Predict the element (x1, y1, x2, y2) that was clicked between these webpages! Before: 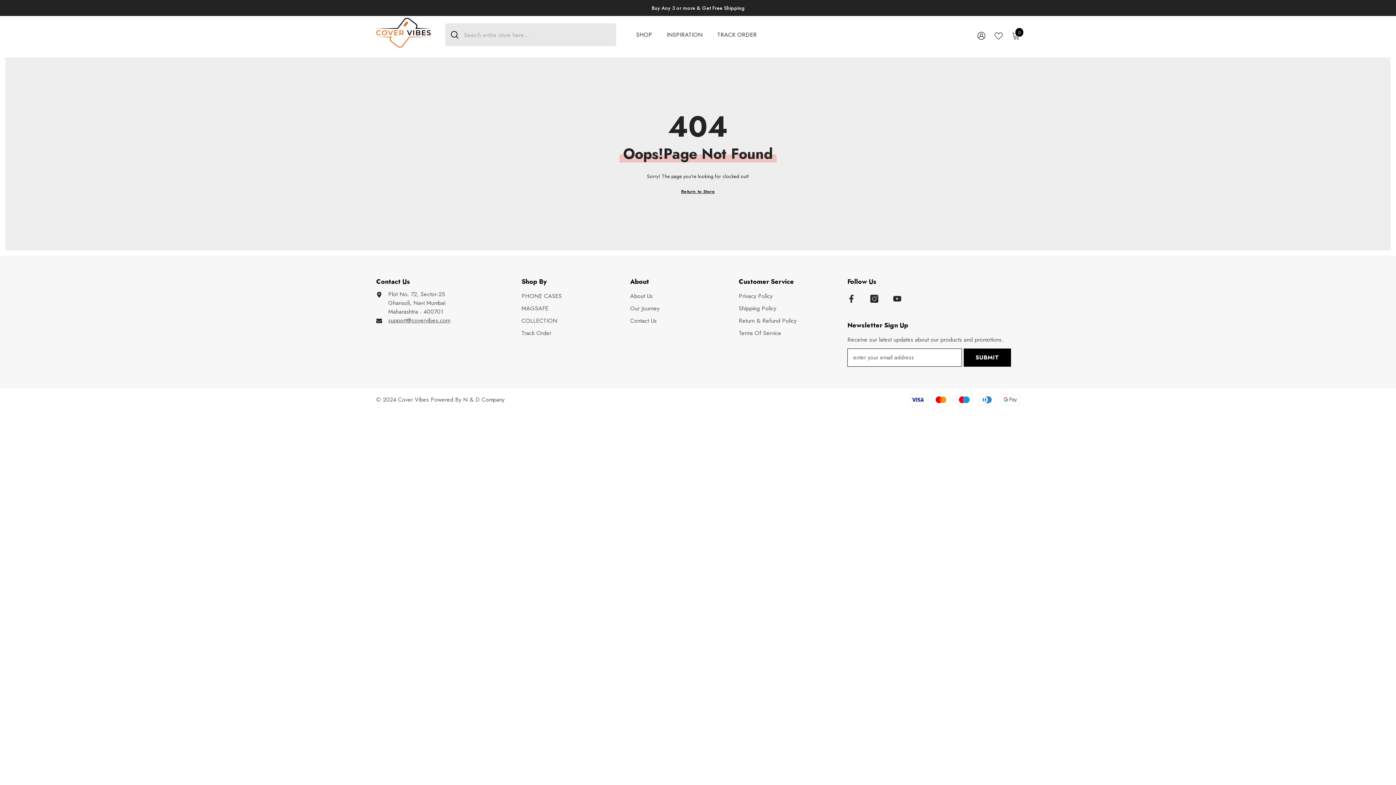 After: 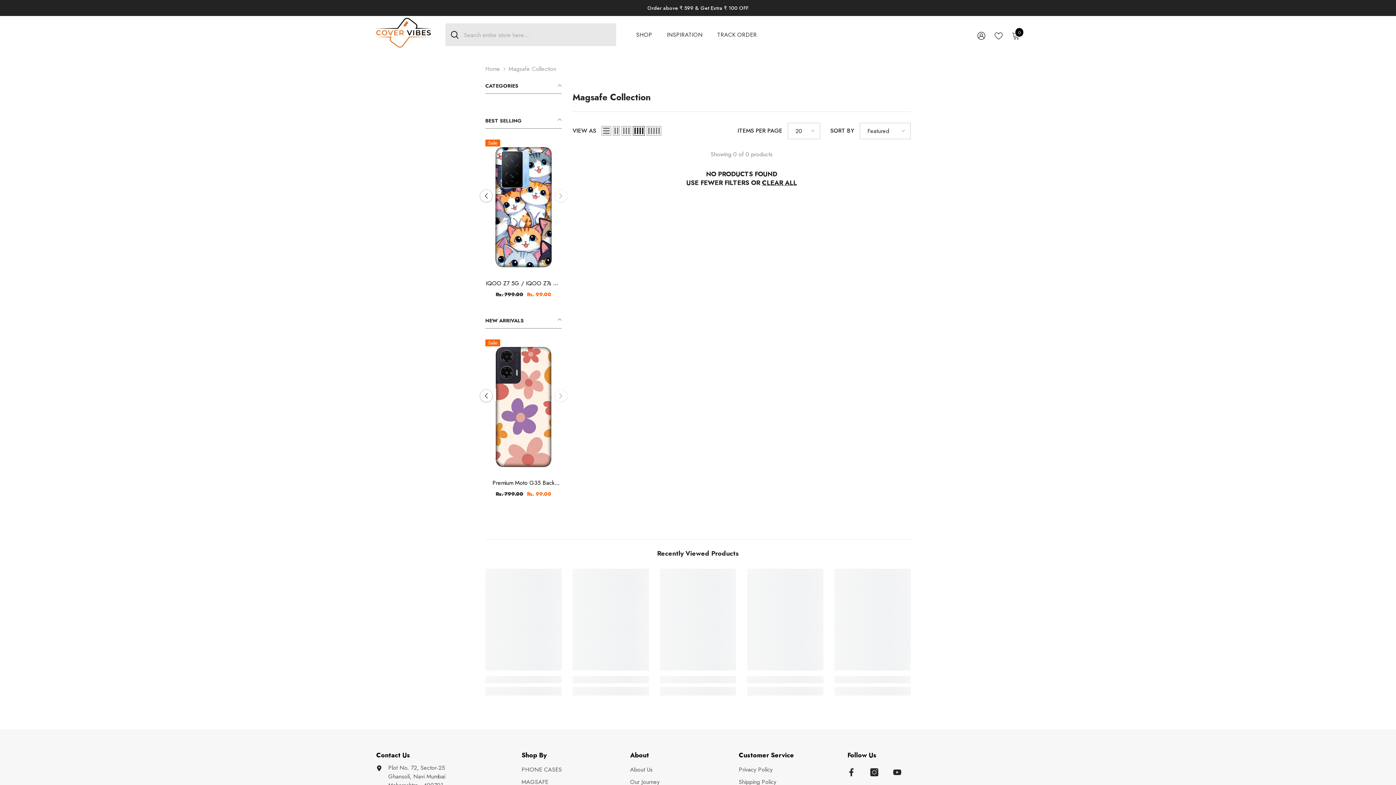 Action: bbox: (521, 302, 548, 314) label: MAGSAFE